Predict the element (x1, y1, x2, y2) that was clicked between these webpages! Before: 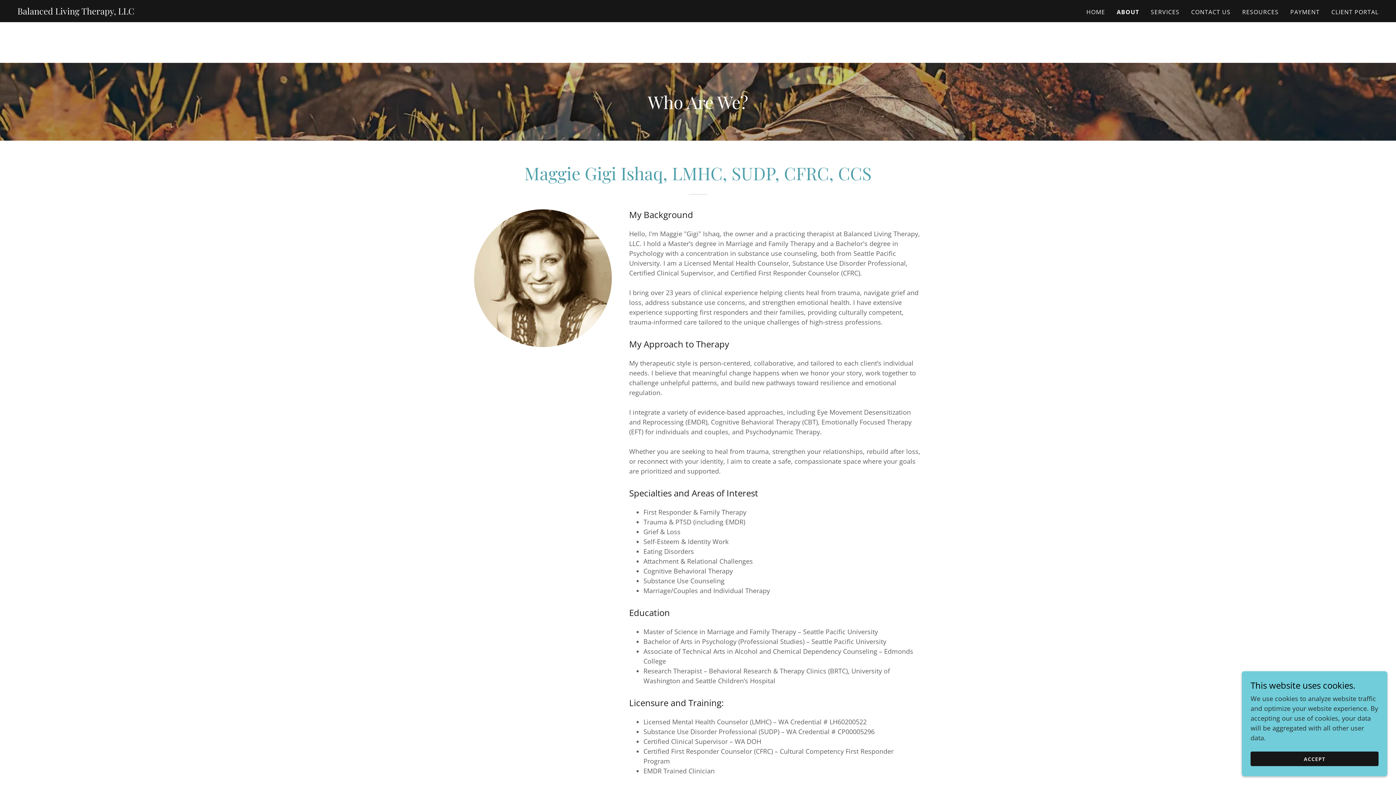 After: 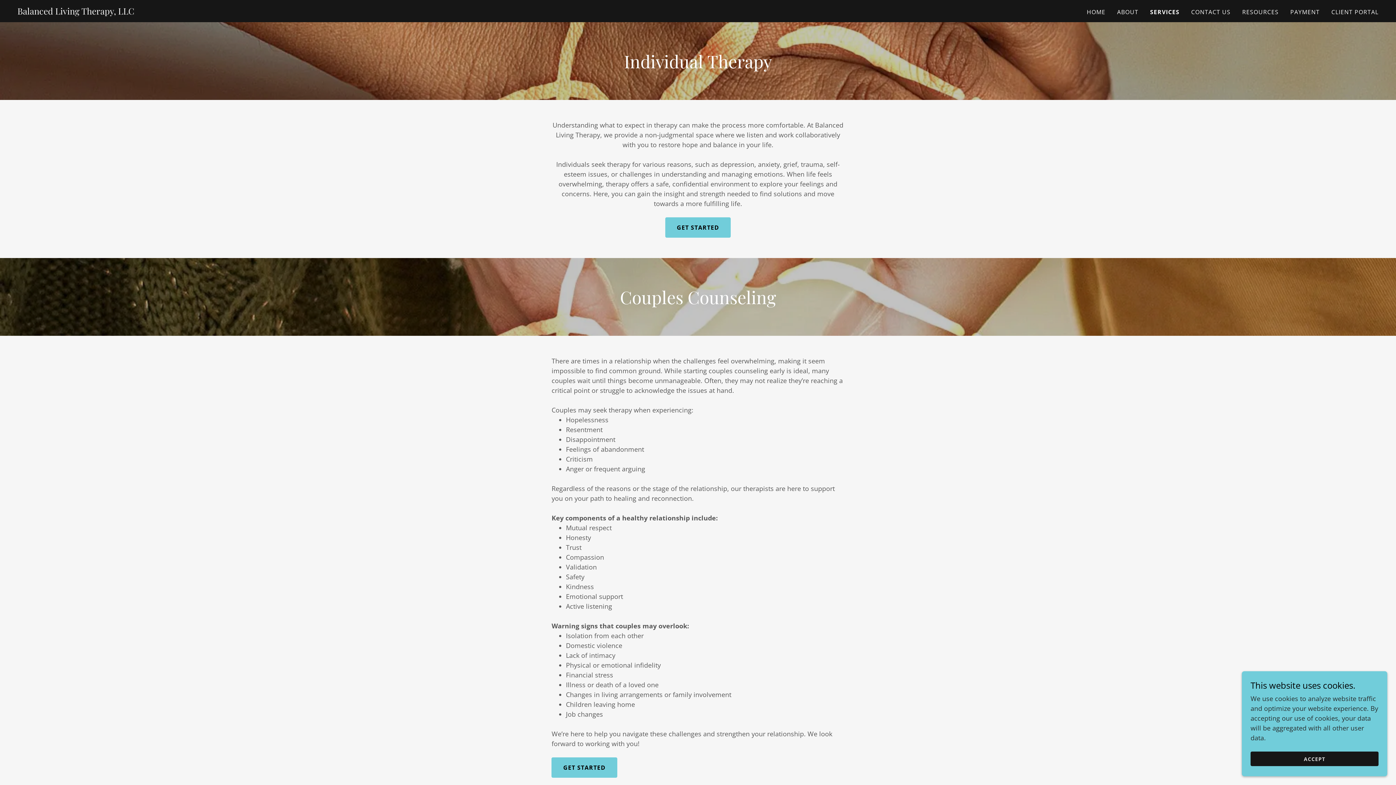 Action: label: SERVICES bbox: (1148, 5, 1182, 18)